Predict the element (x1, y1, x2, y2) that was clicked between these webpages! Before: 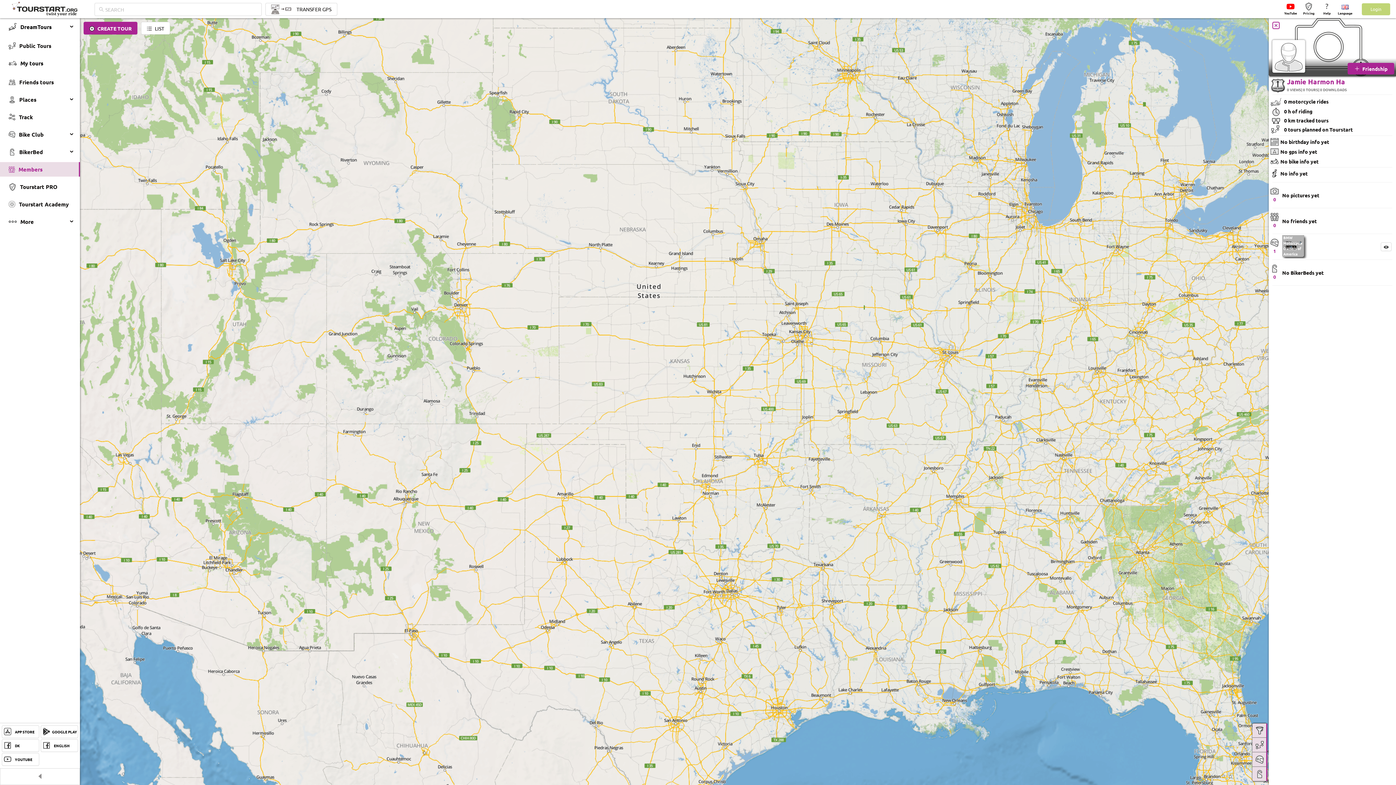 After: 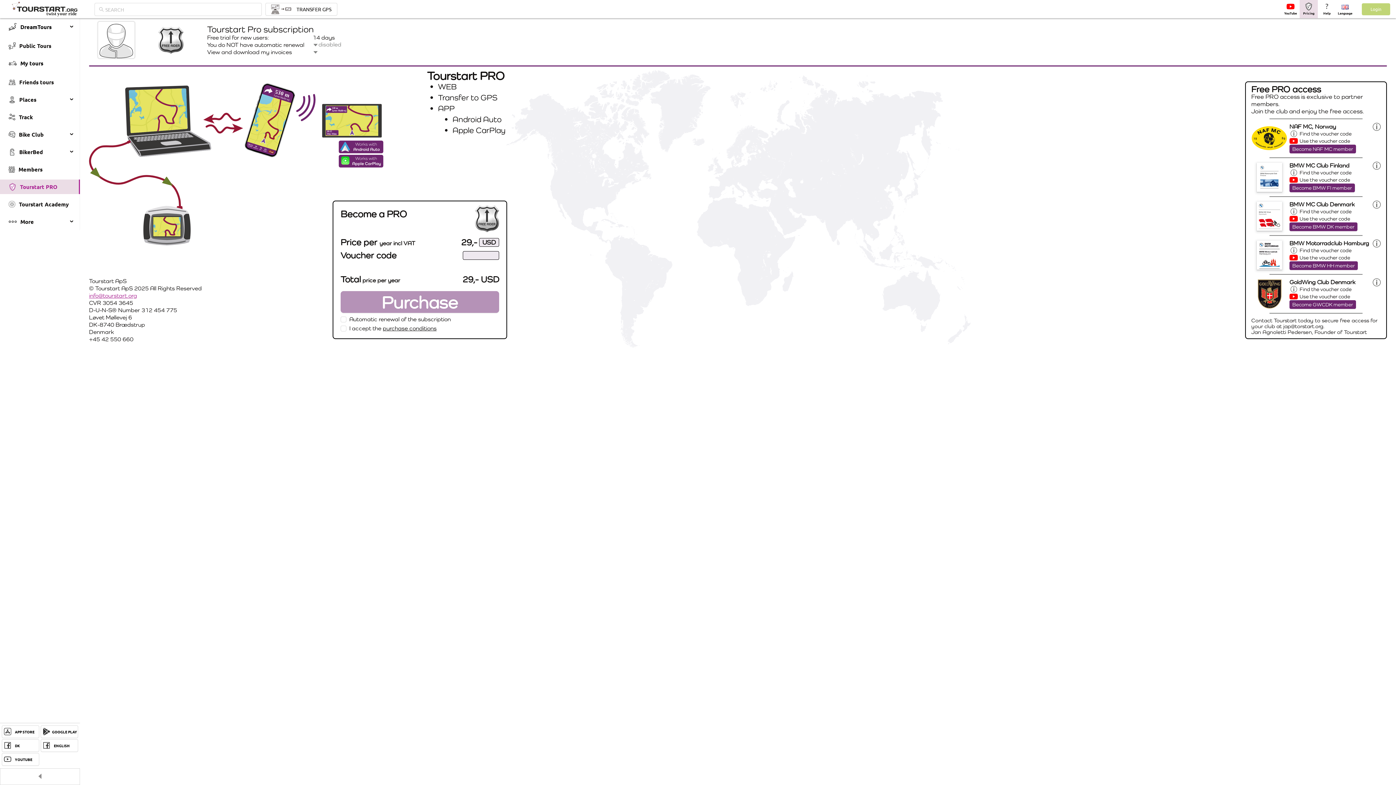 Action: bbox: (1300, 0, 1318, 18) label: Pricing